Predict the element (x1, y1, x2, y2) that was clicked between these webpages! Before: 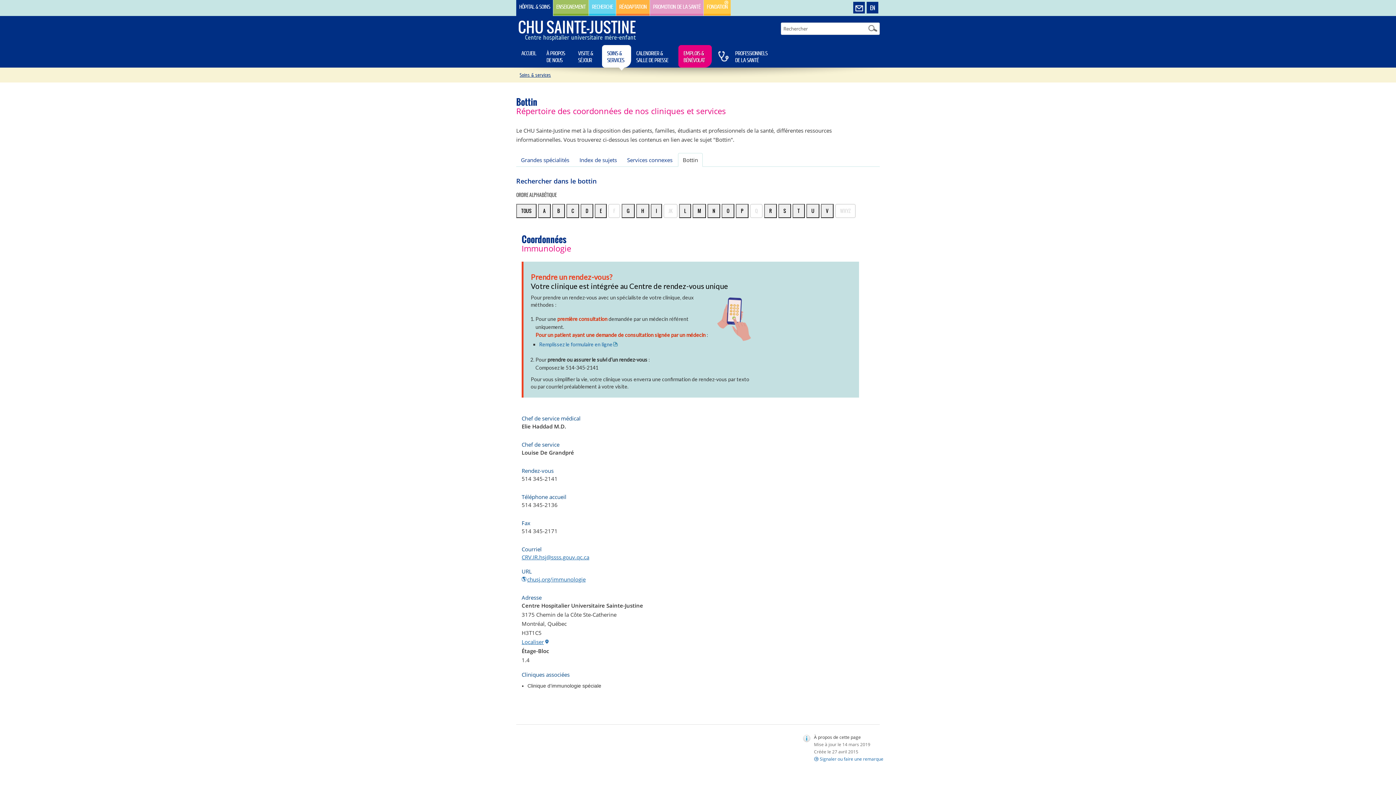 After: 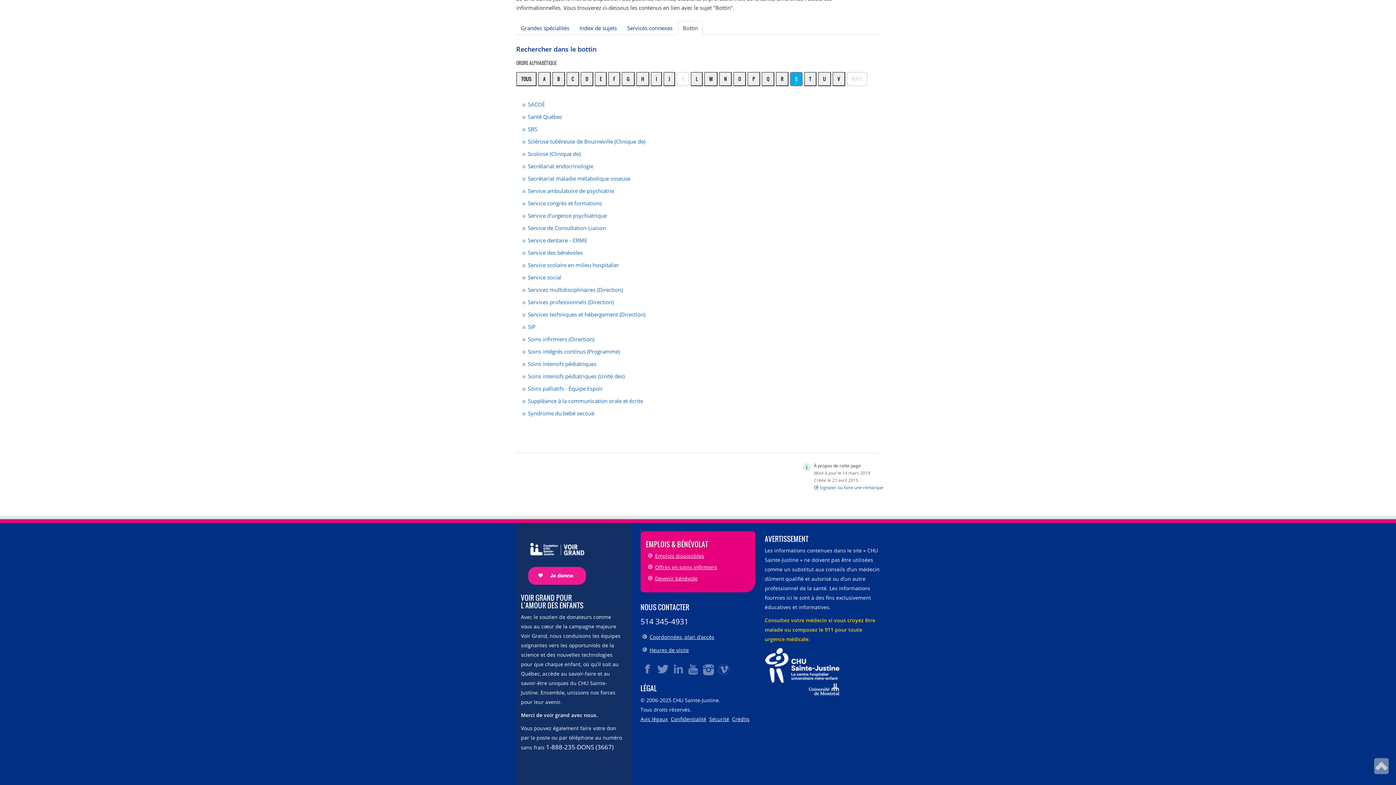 Action: label: S bbox: (778, 204, 791, 218)